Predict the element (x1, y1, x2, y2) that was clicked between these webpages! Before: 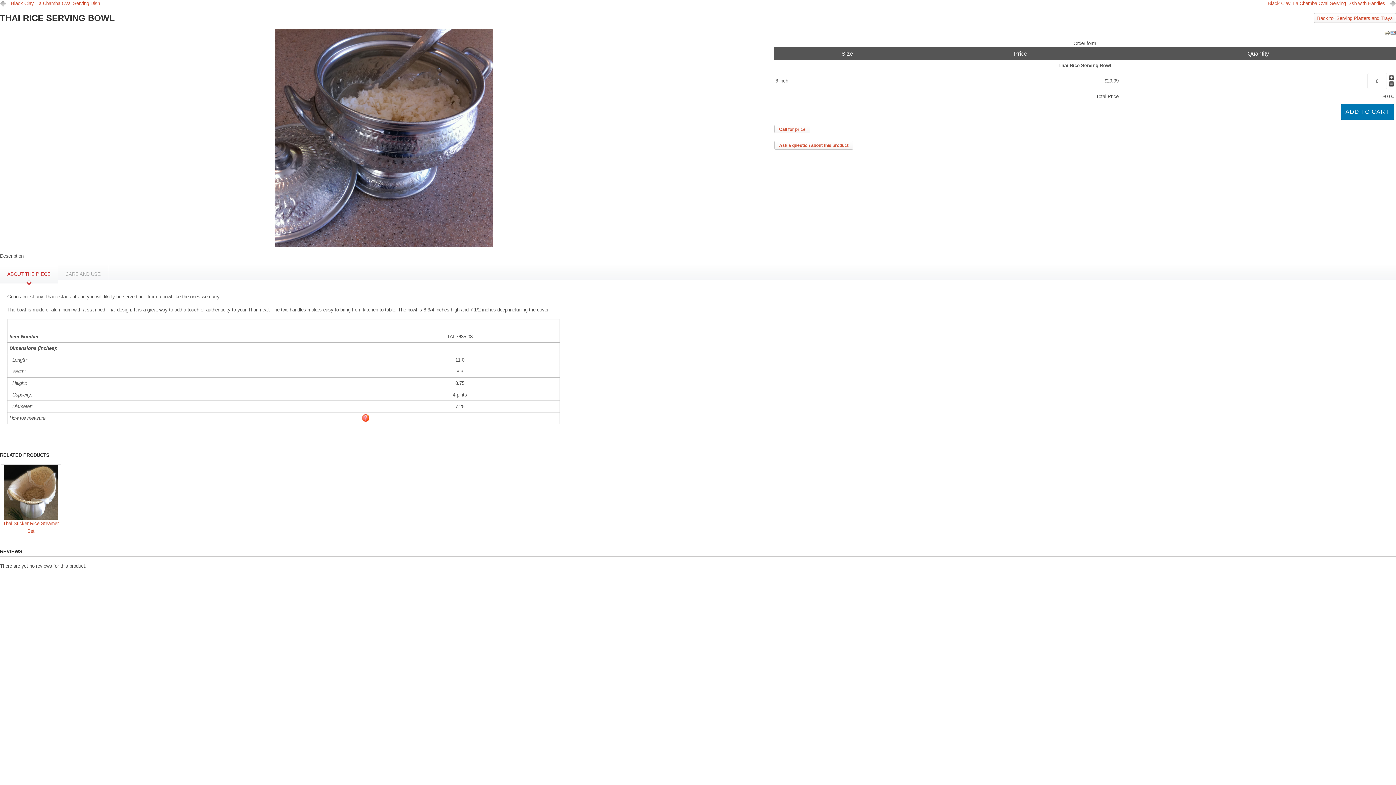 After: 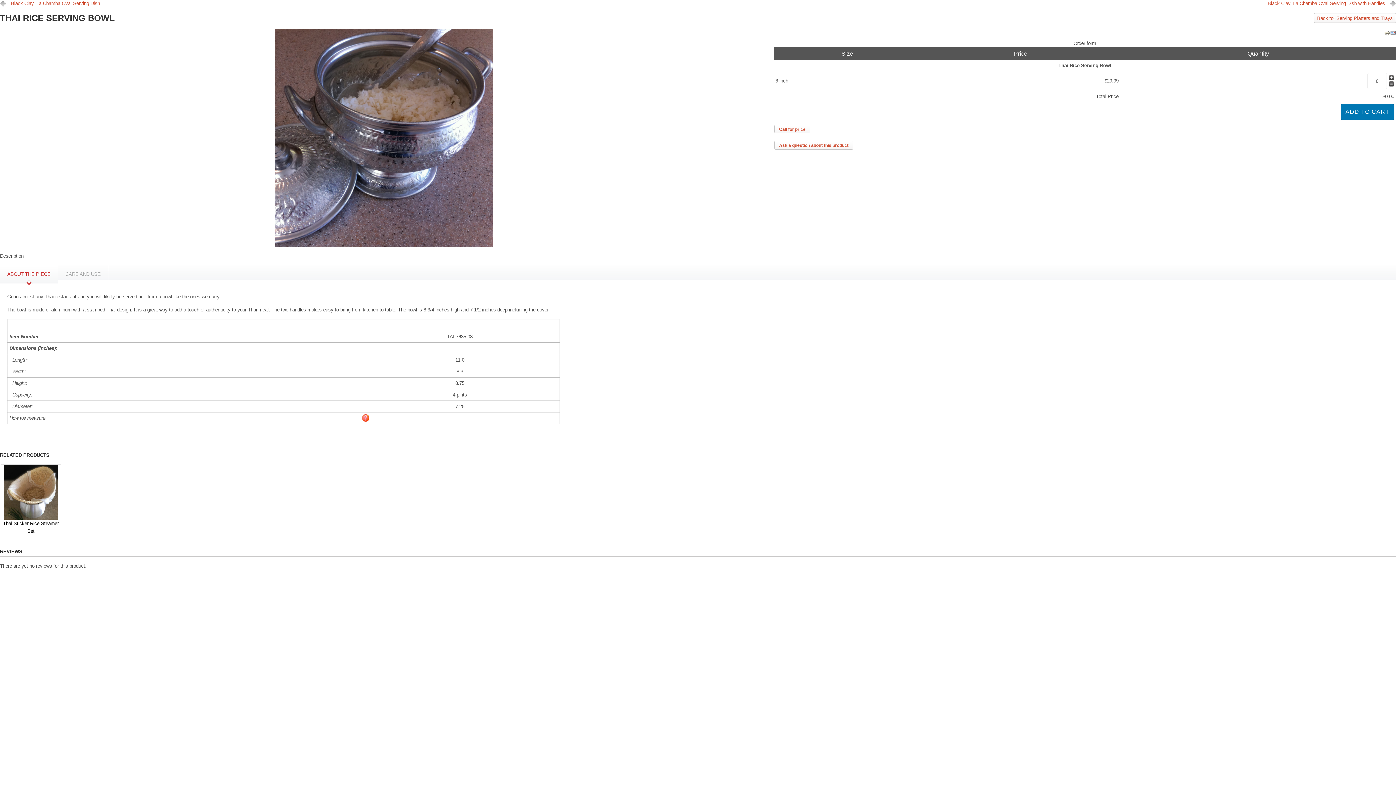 Action: bbox: (1, 465, 60, 534) label: Thai Sticker Rice Steamer Set